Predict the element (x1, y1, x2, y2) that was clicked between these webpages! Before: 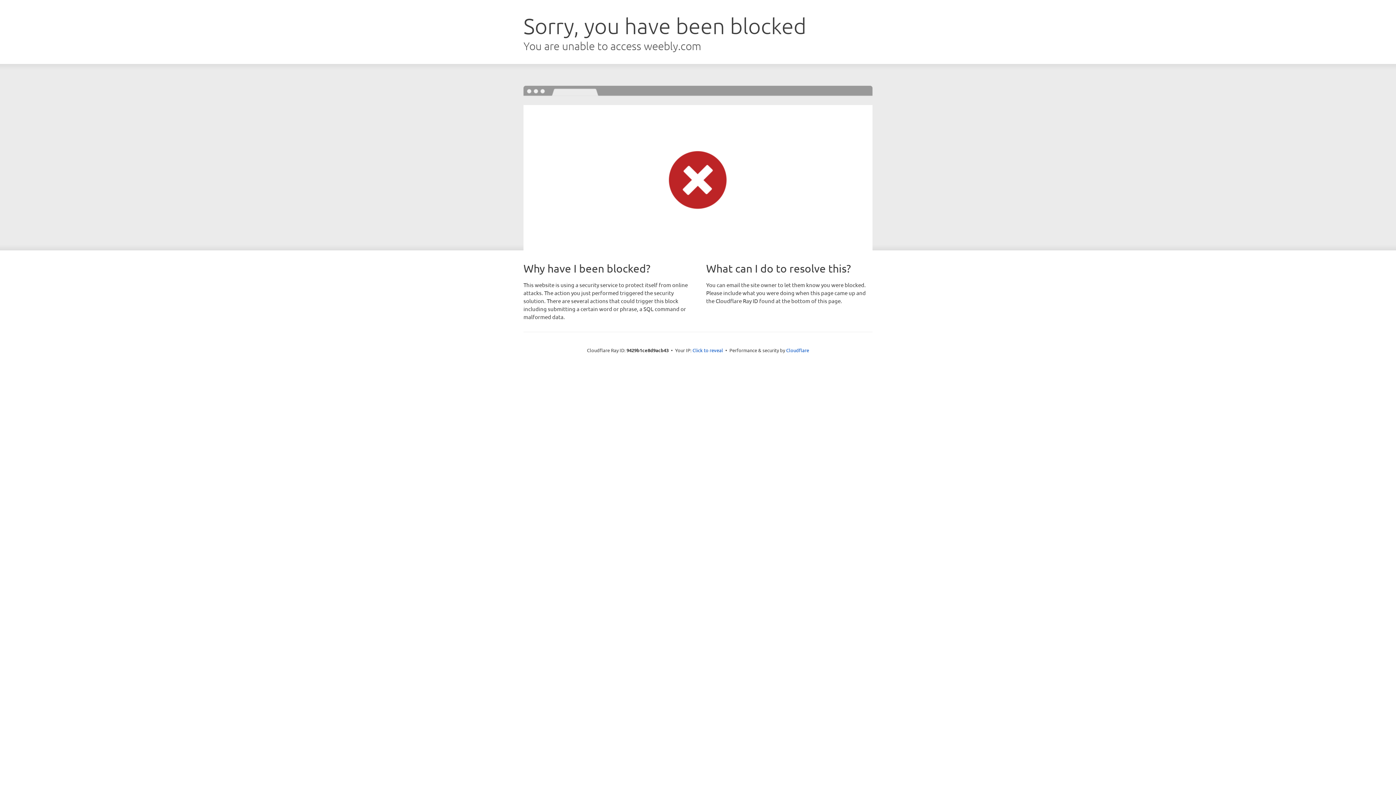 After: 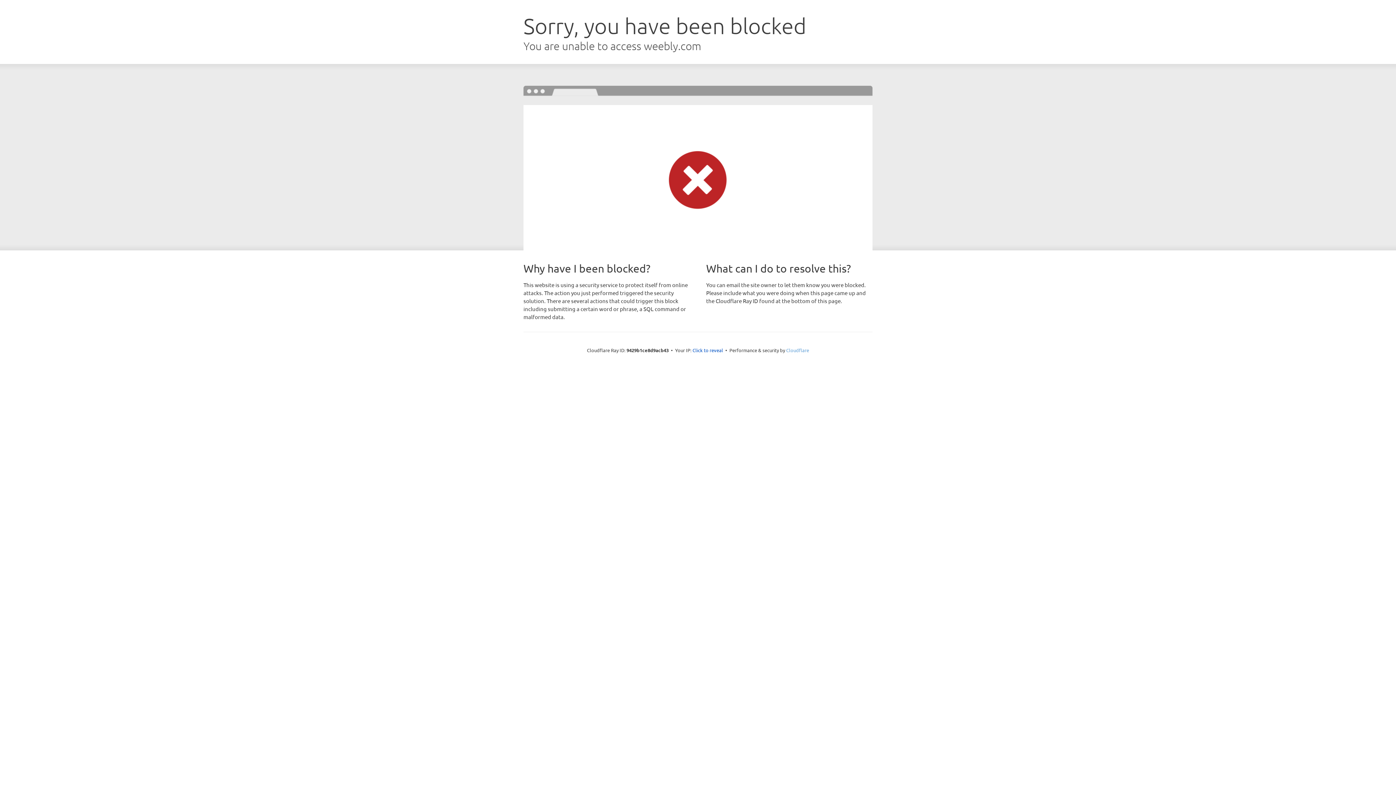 Action: bbox: (786, 347, 809, 353) label: Cloudflare